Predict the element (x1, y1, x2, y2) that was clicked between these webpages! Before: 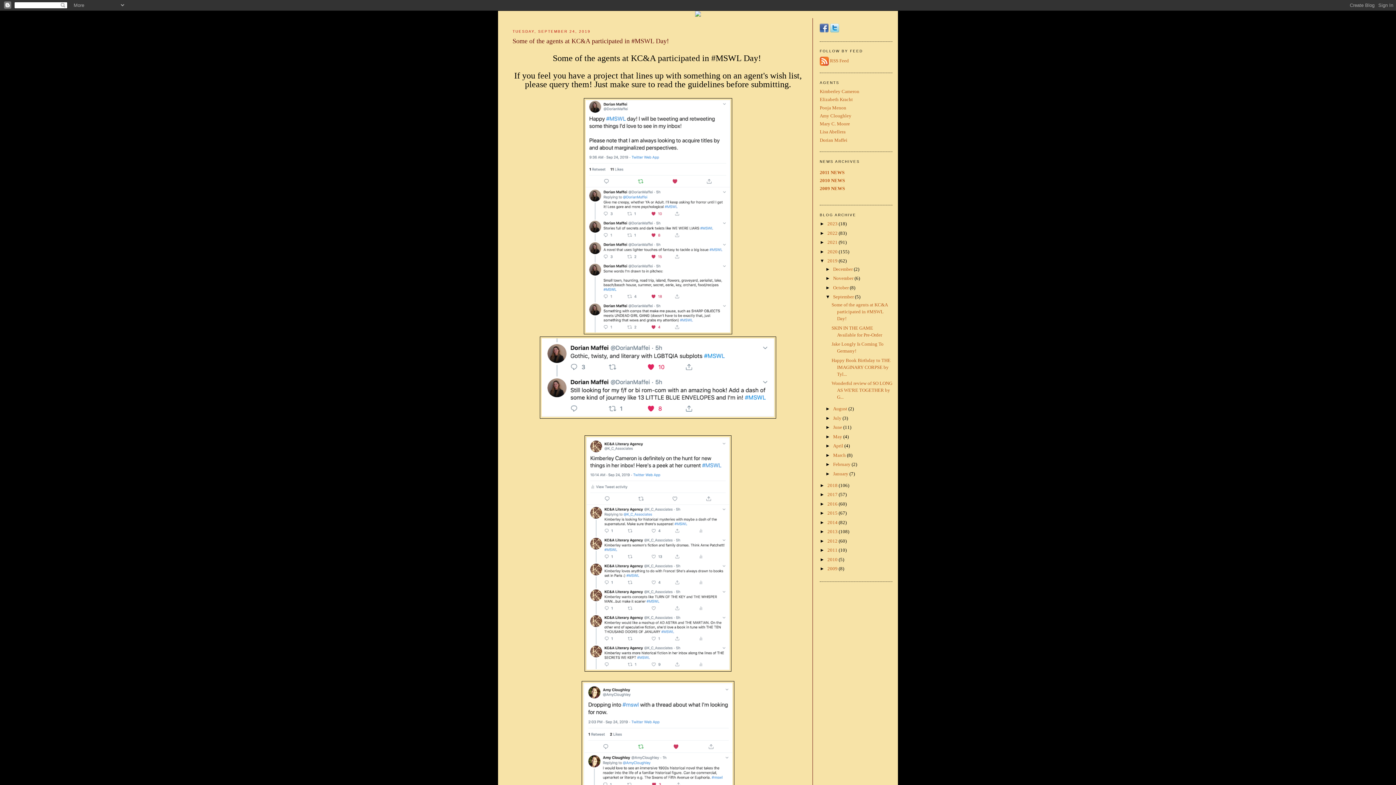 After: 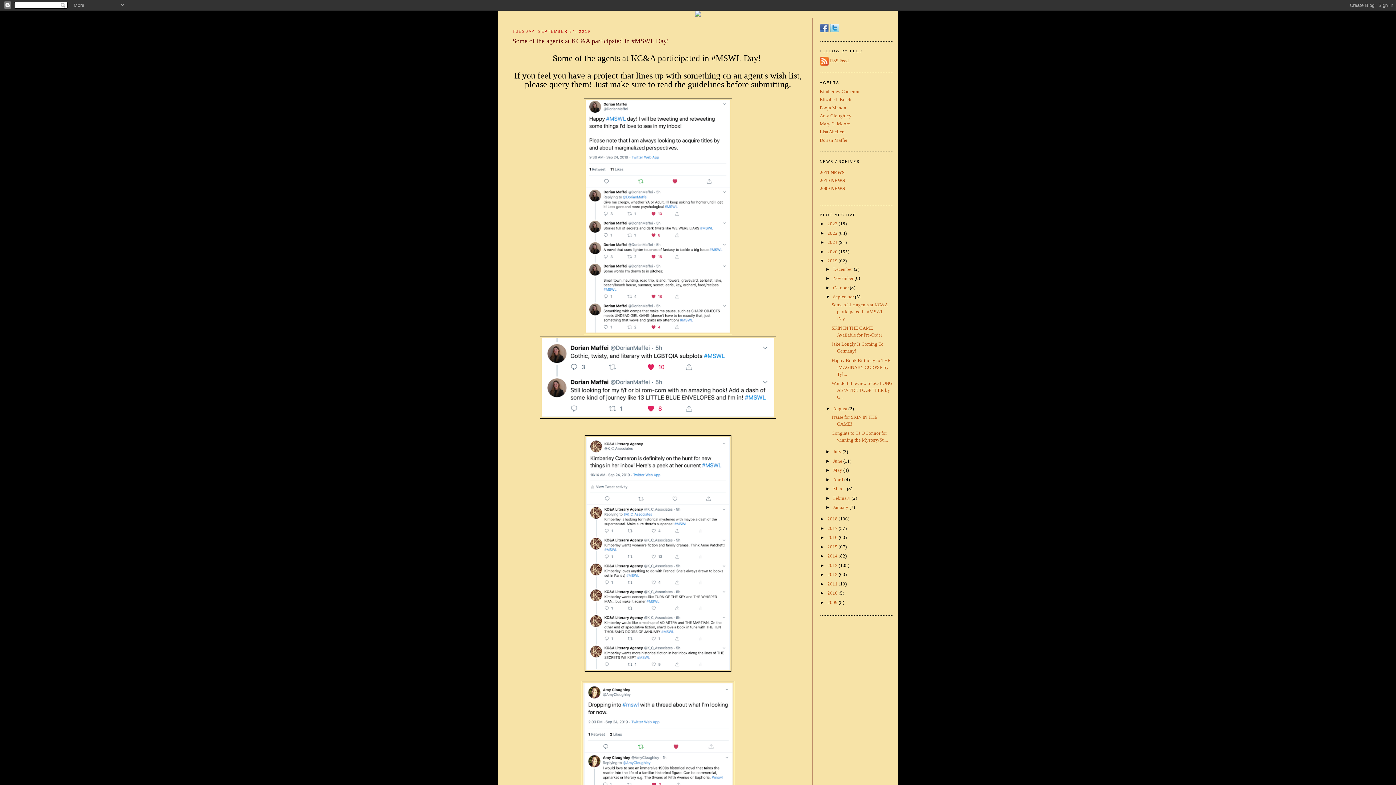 Action: bbox: (825, 406, 833, 411) label: ►  